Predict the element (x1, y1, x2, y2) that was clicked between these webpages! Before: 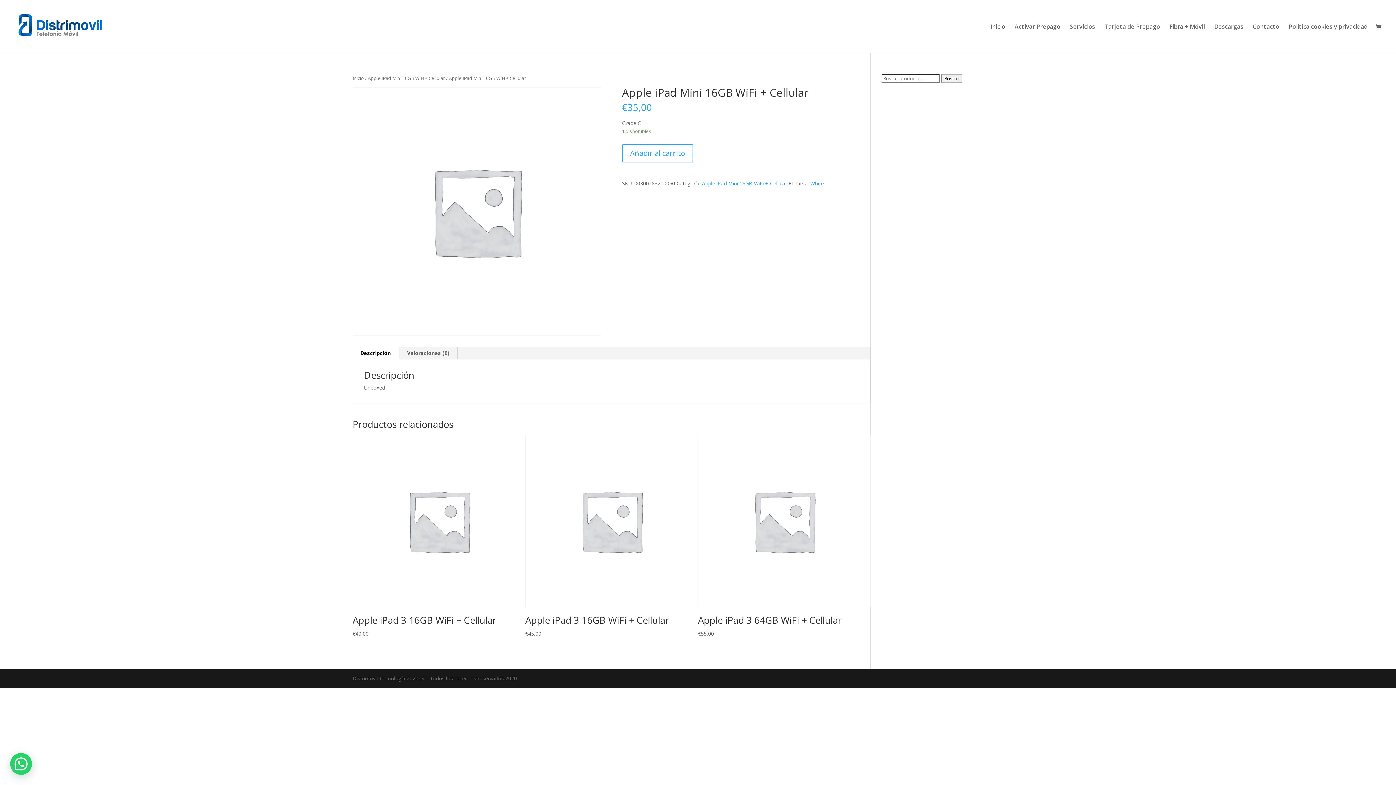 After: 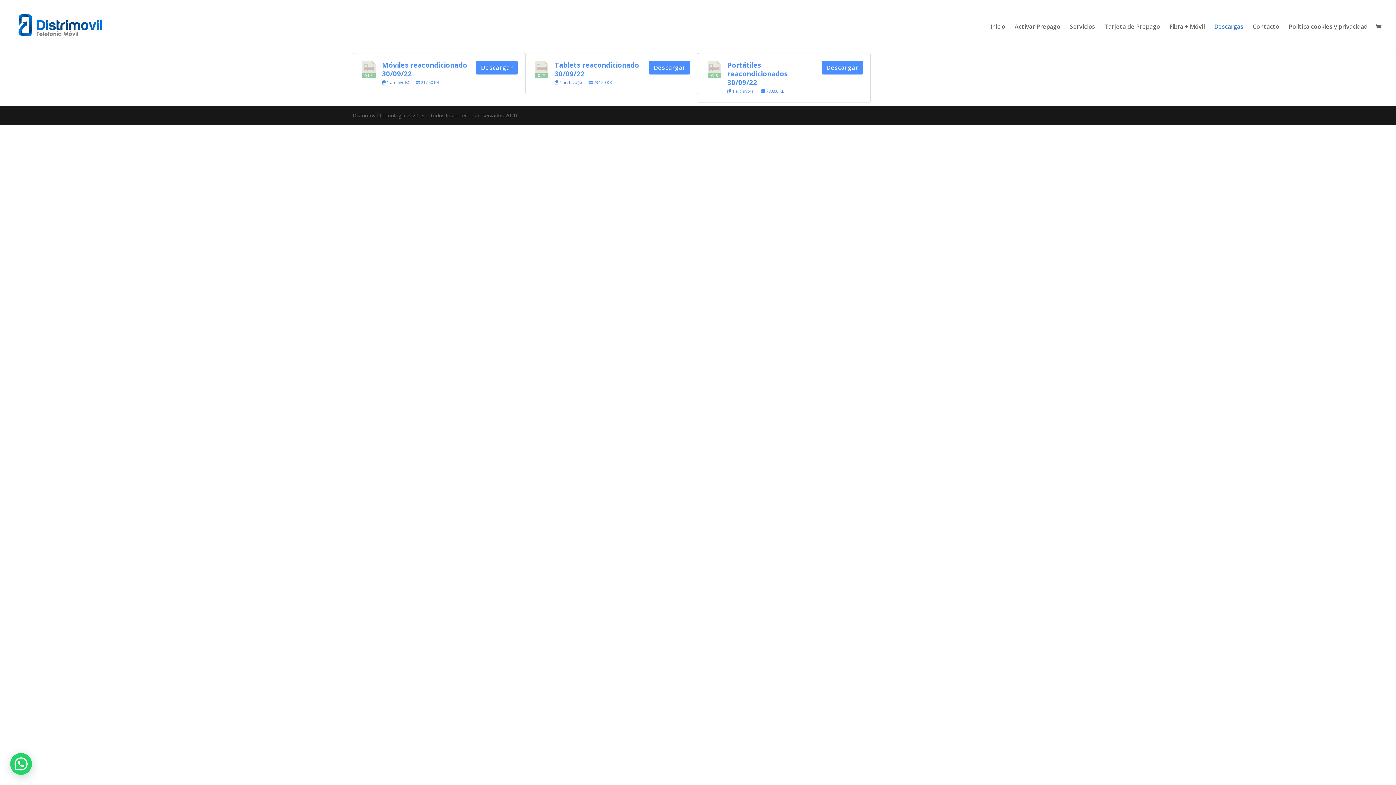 Action: bbox: (1214, 24, 1243, 53) label: Descargas